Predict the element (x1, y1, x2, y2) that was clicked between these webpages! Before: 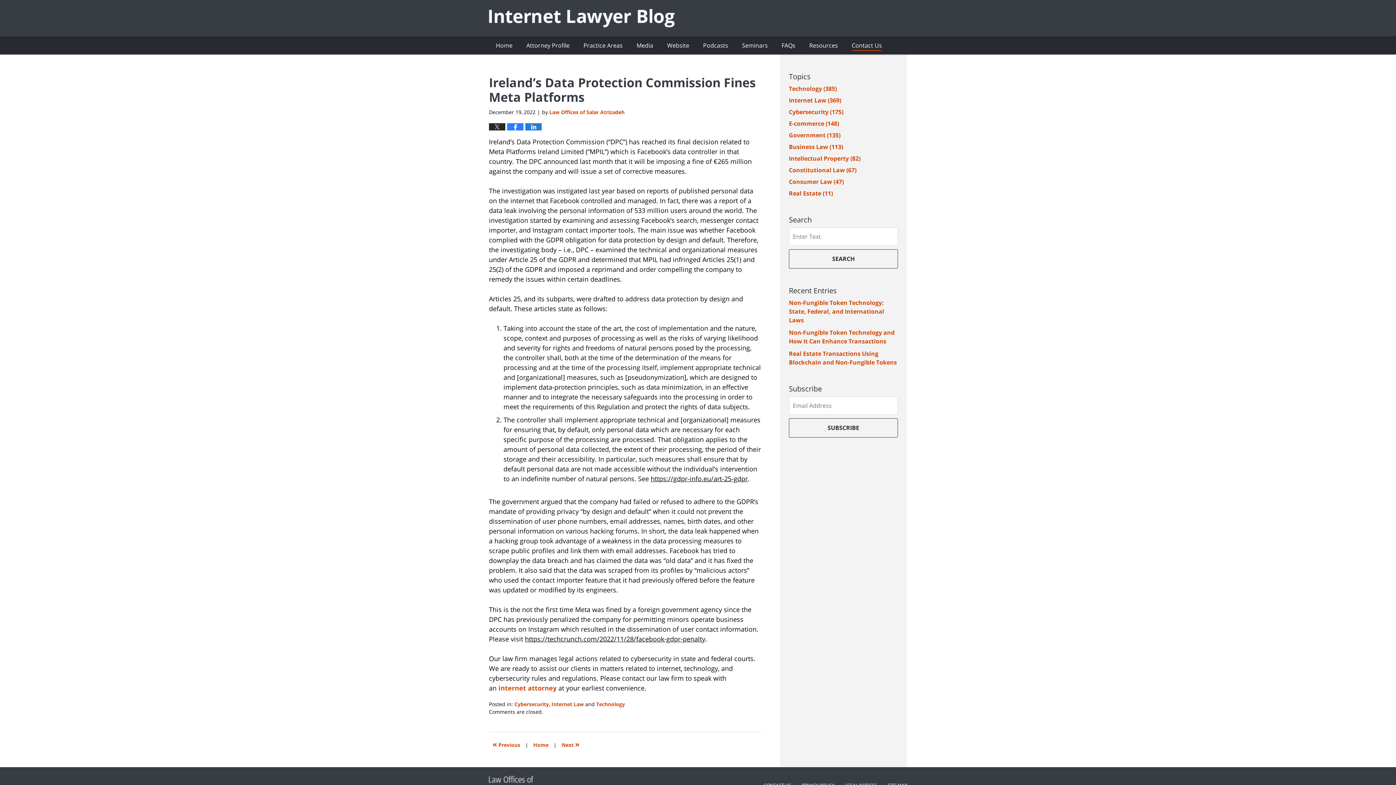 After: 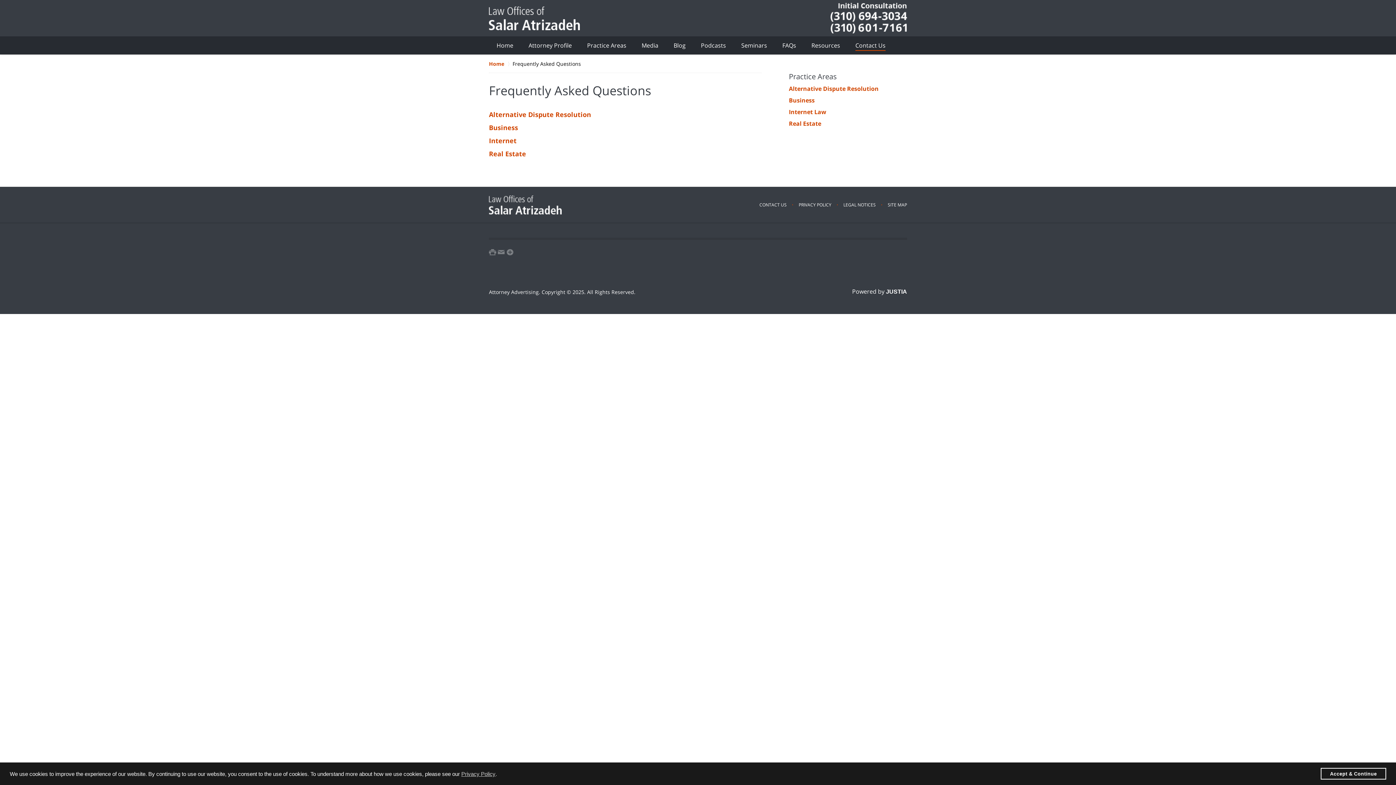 Action: label: FAQs bbox: (774, 36, 802, 54)